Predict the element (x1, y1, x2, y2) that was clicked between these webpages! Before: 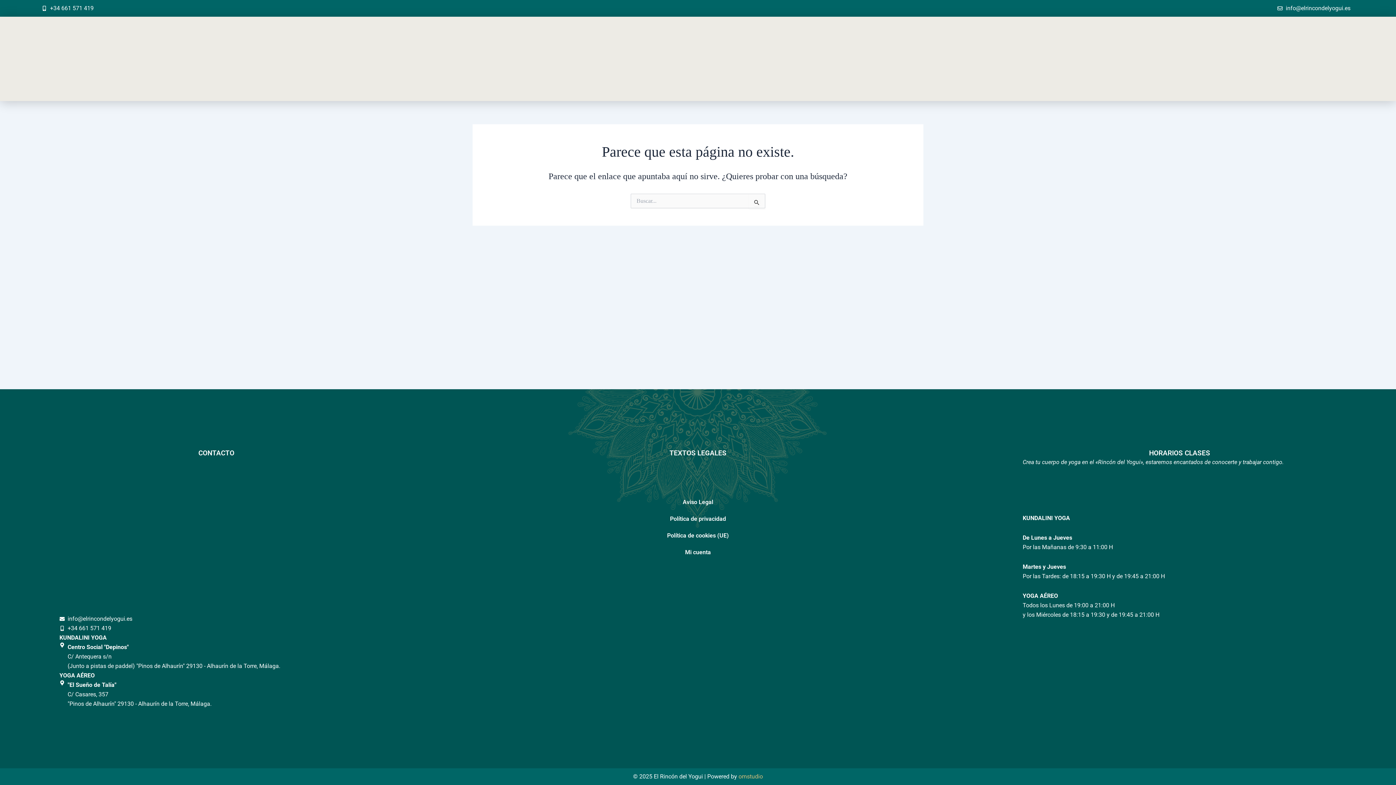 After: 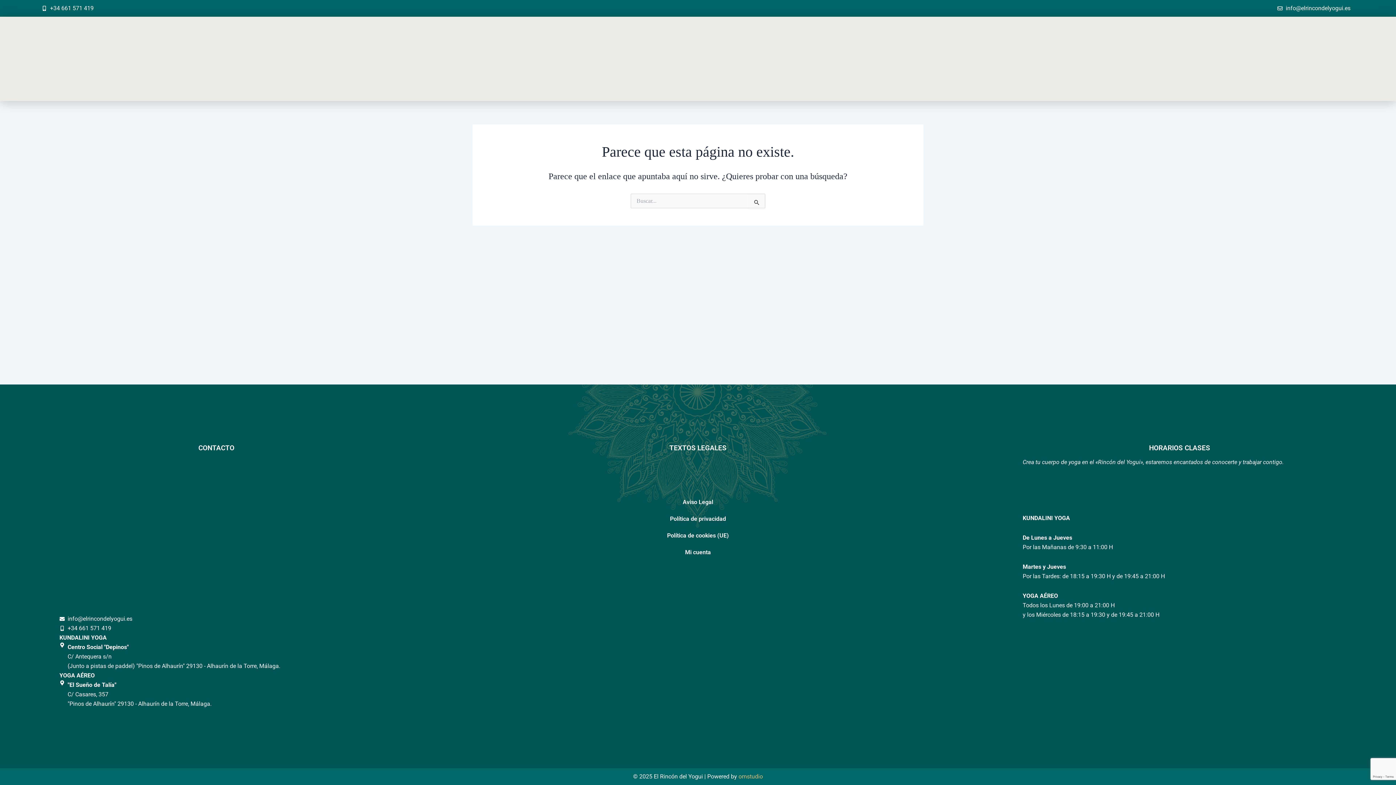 Action: label: Centro Social "Depinos"
C/ Antequera s/n
(Junto a pistas de paddel) "Pinos de Alhaurín" 29130 - Alhaurín de la Torre, Málaga. bbox: (59, 643, 373, 671)